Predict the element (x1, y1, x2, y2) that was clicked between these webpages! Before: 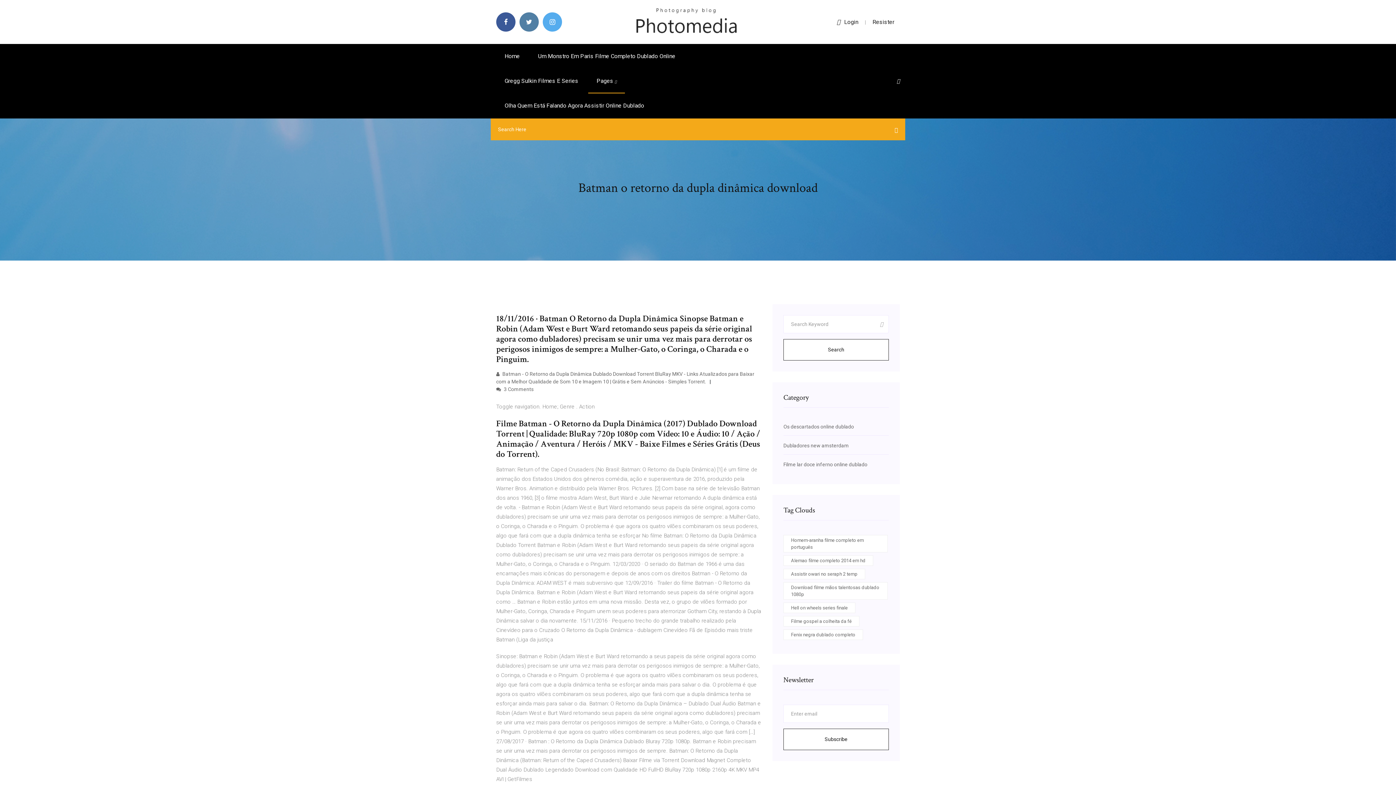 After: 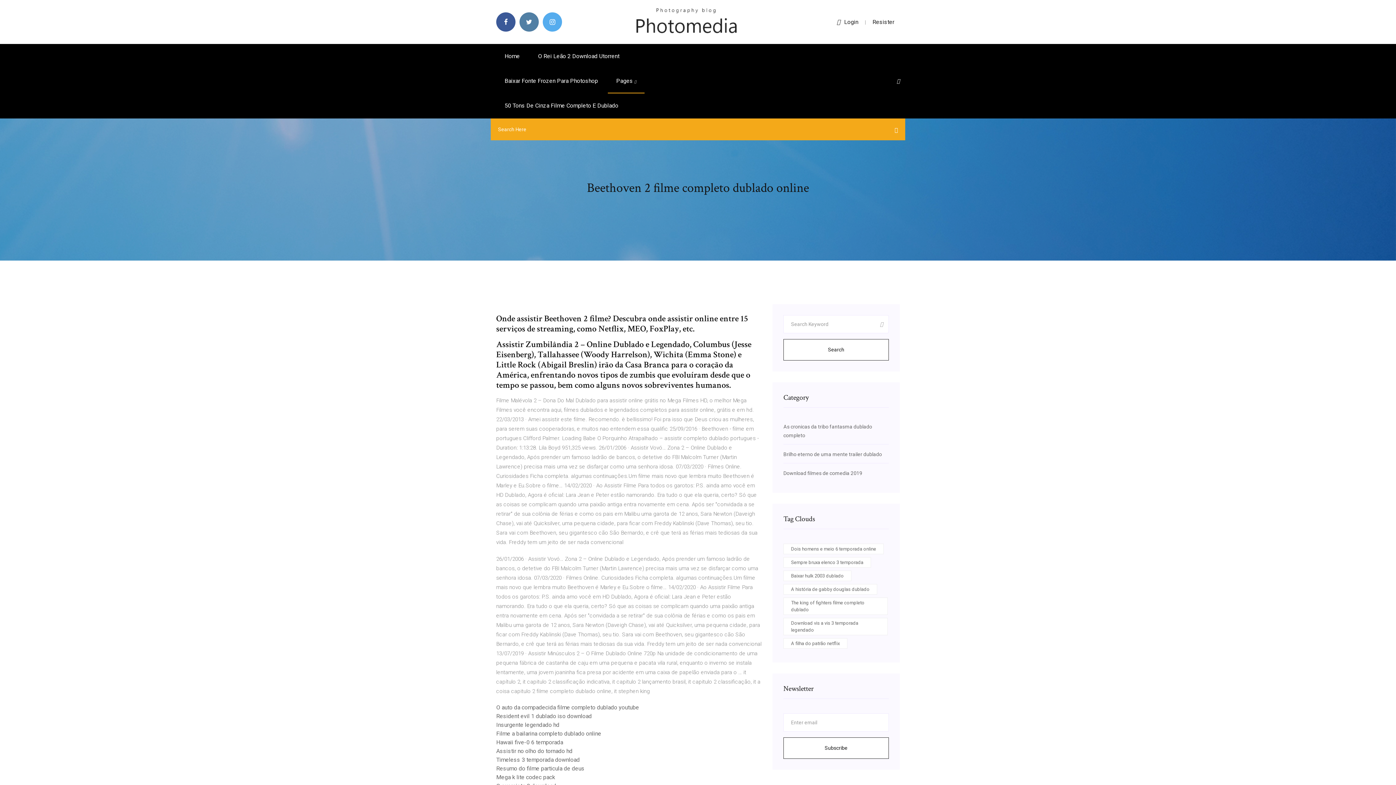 Action: bbox: (496, 44, 528, 68) label: Home